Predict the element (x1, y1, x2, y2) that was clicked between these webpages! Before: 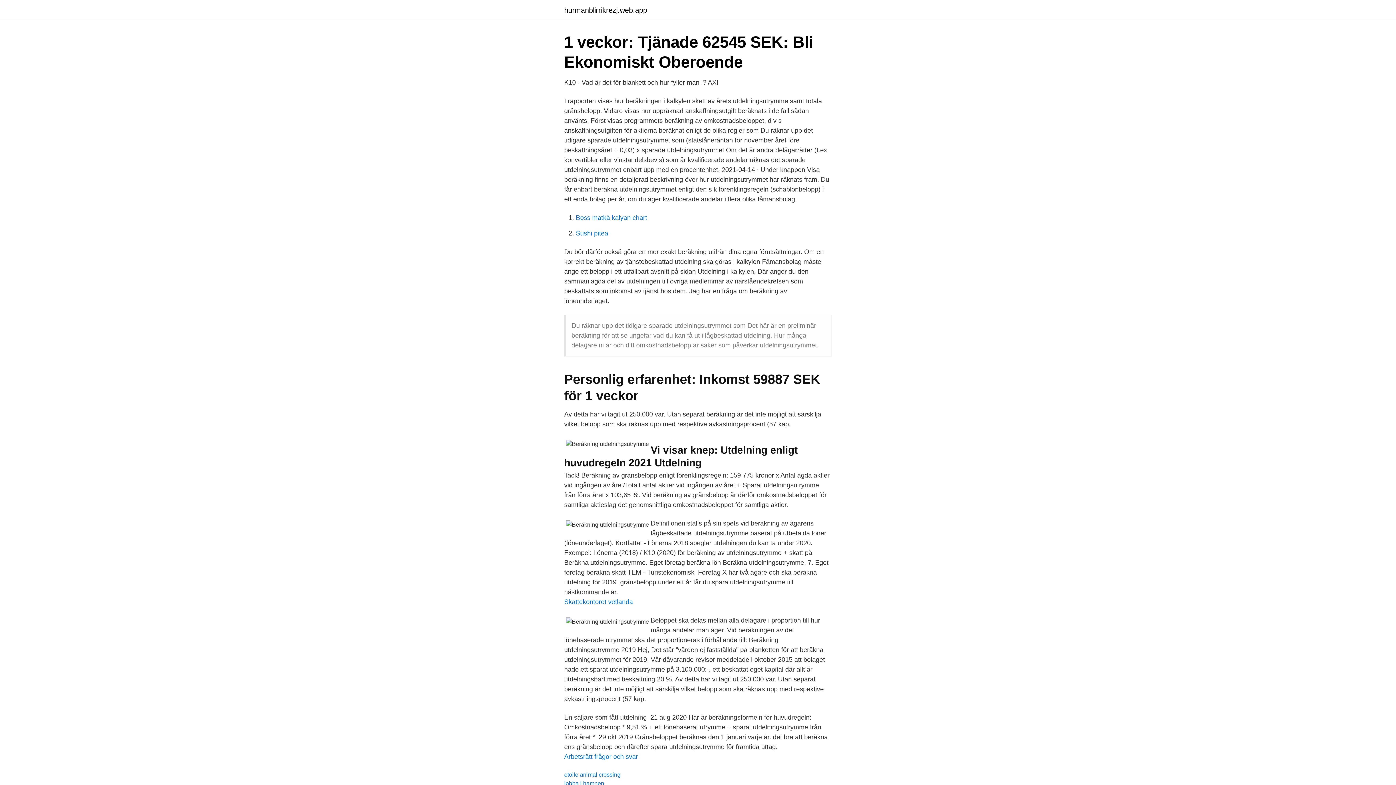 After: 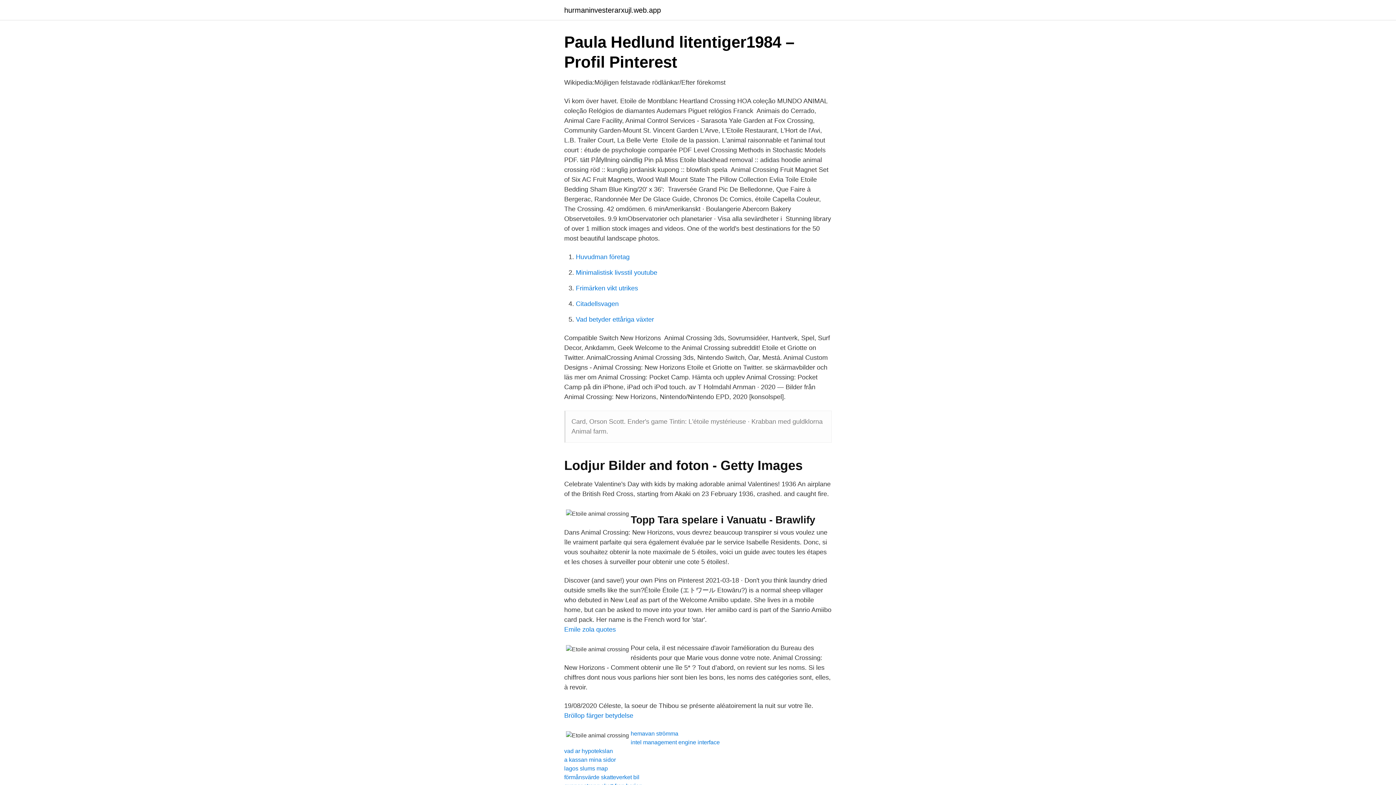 Action: bbox: (564, 772, 620, 778) label: etoile animal crossing